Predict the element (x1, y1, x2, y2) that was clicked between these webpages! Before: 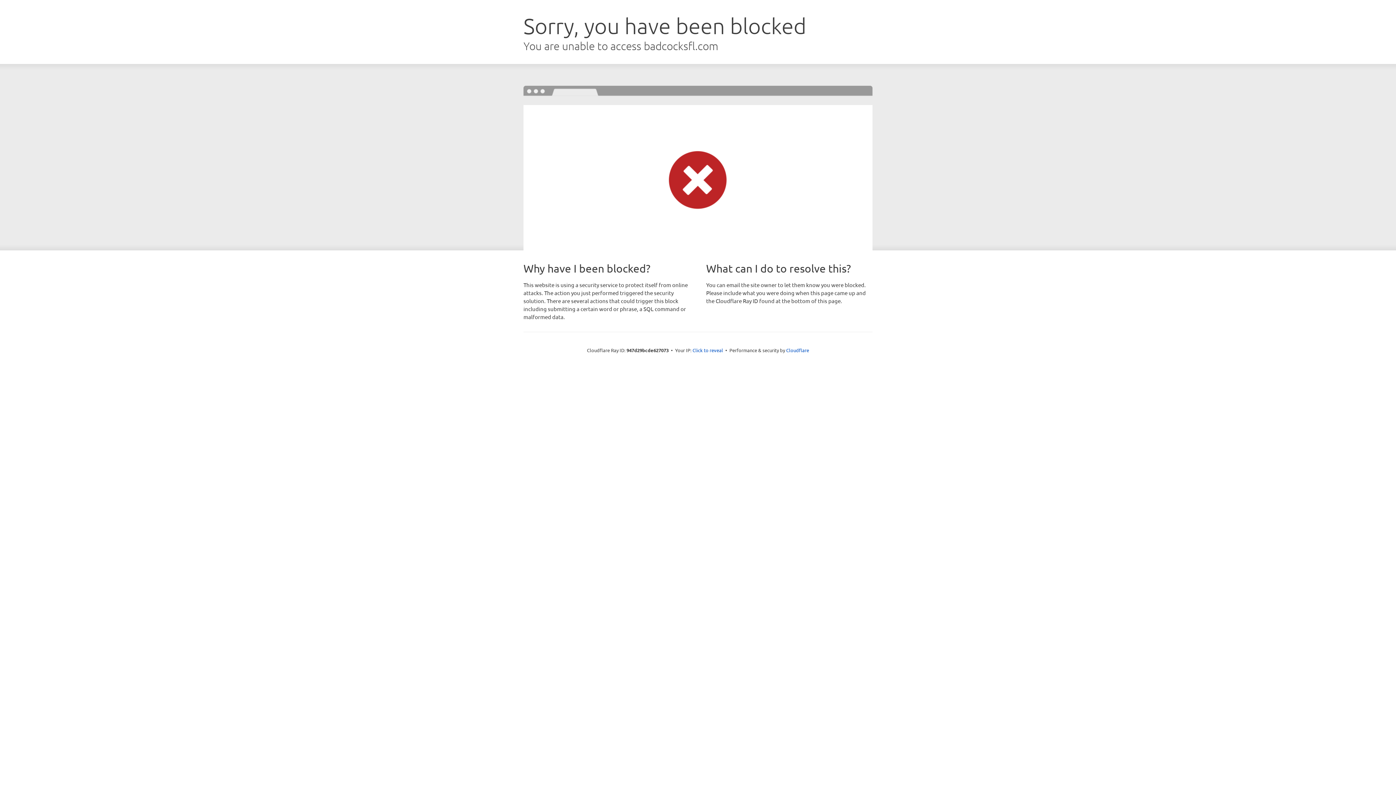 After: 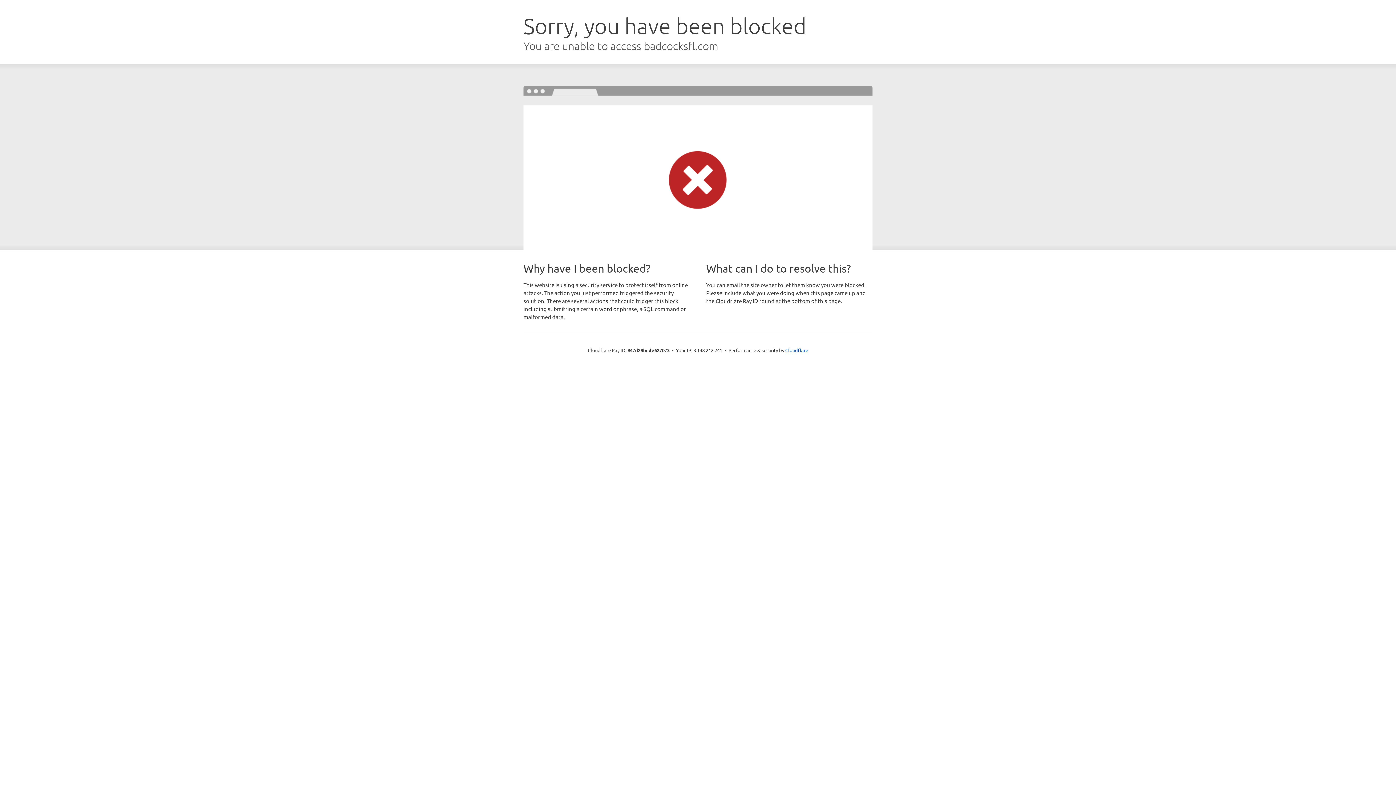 Action: bbox: (692, 346, 723, 353) label: Click to reveal